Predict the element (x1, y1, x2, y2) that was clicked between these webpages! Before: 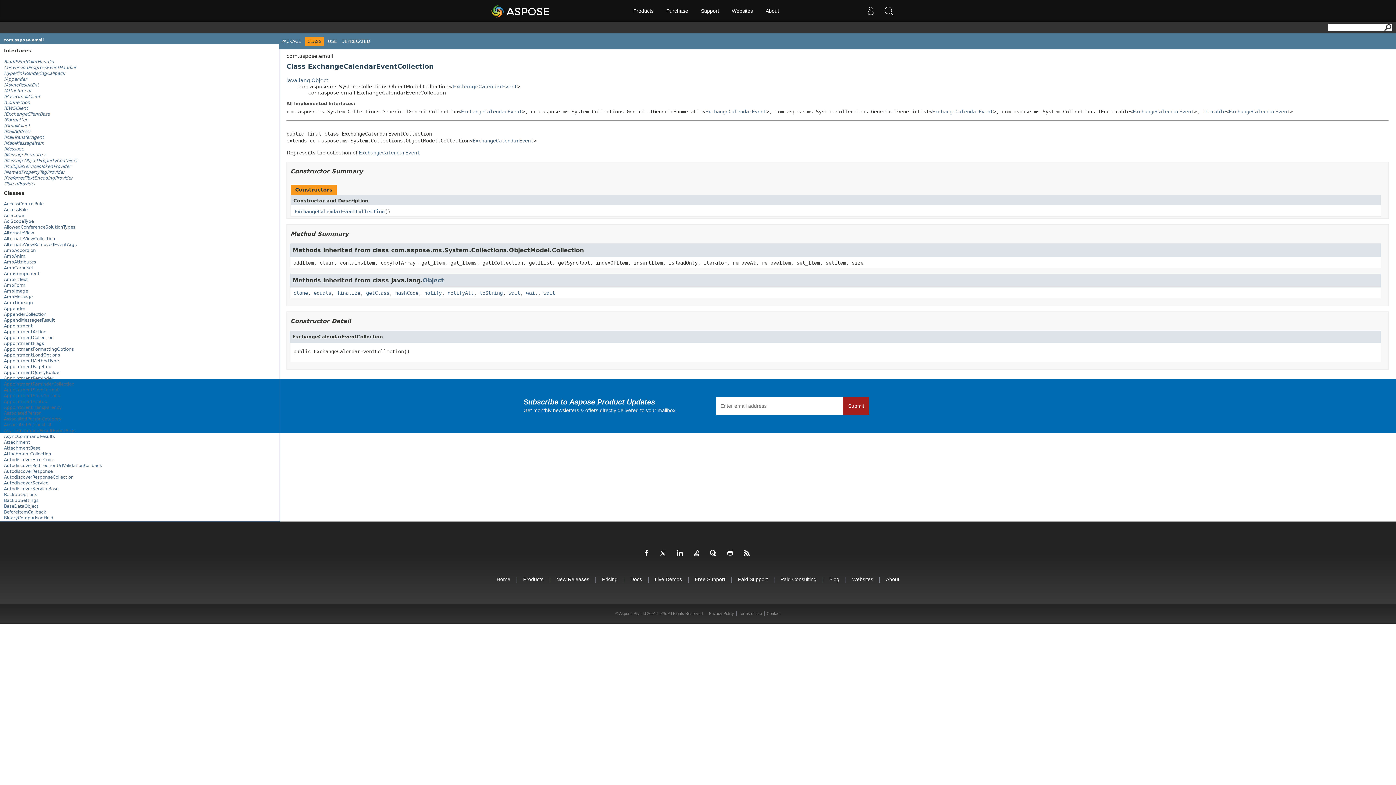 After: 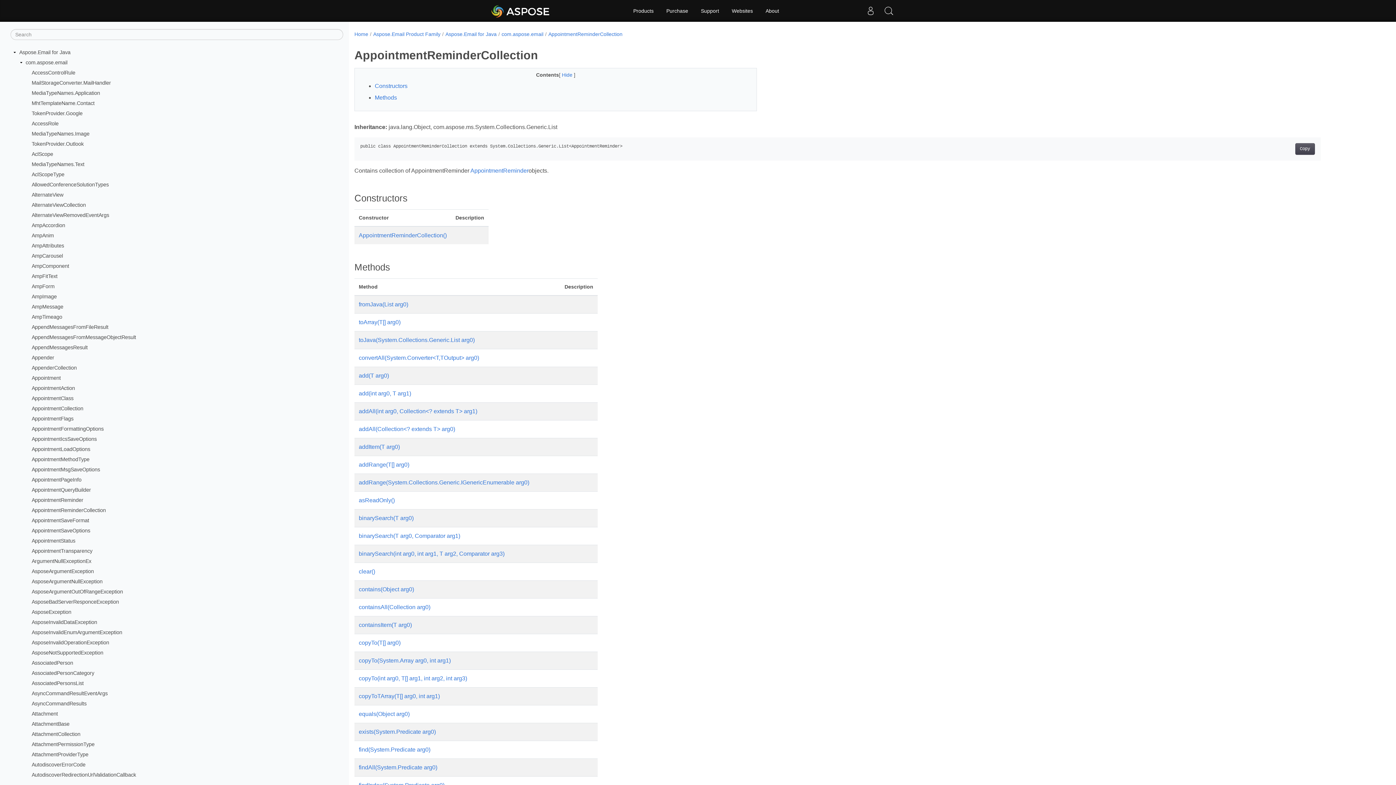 Action: label: AppointmentReminderCollection bbox: (4, 381, 74, 387)